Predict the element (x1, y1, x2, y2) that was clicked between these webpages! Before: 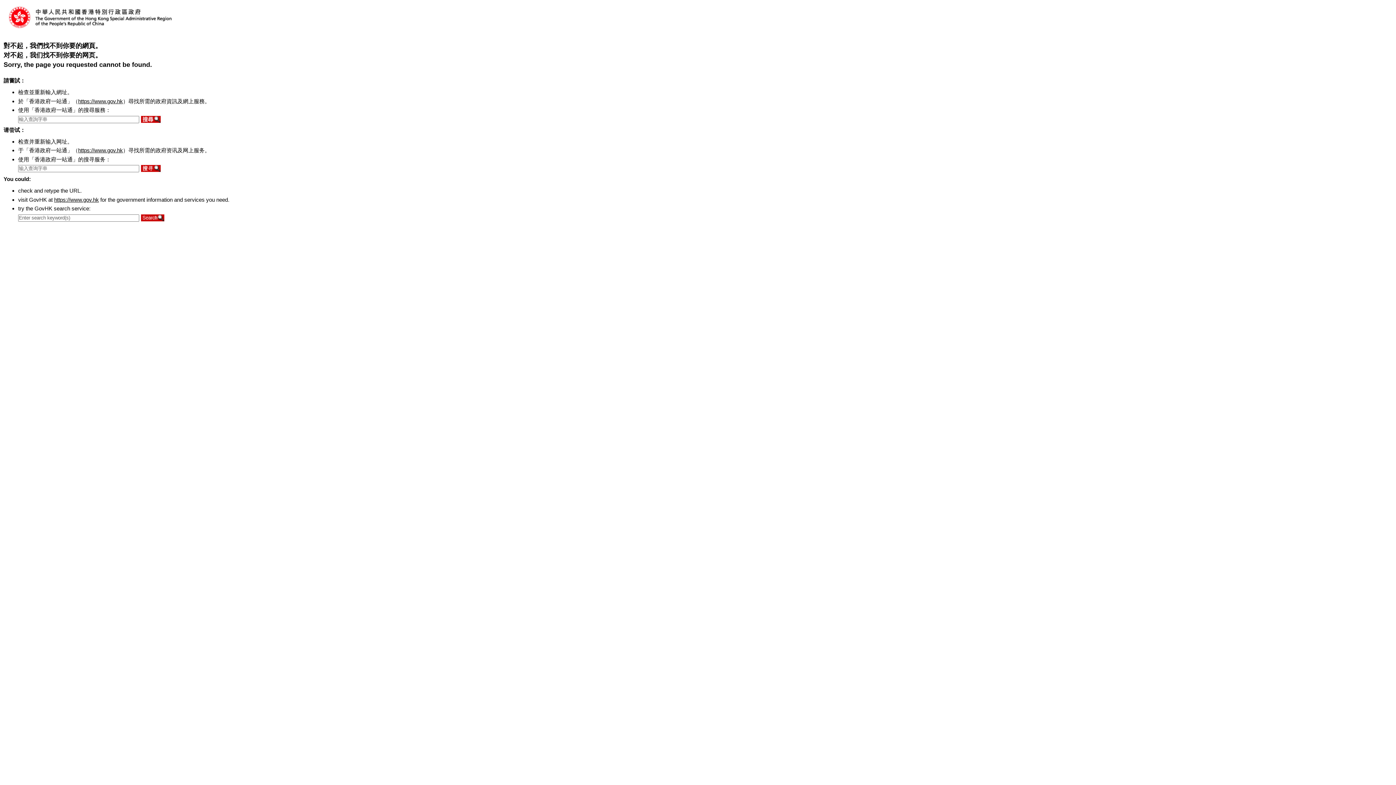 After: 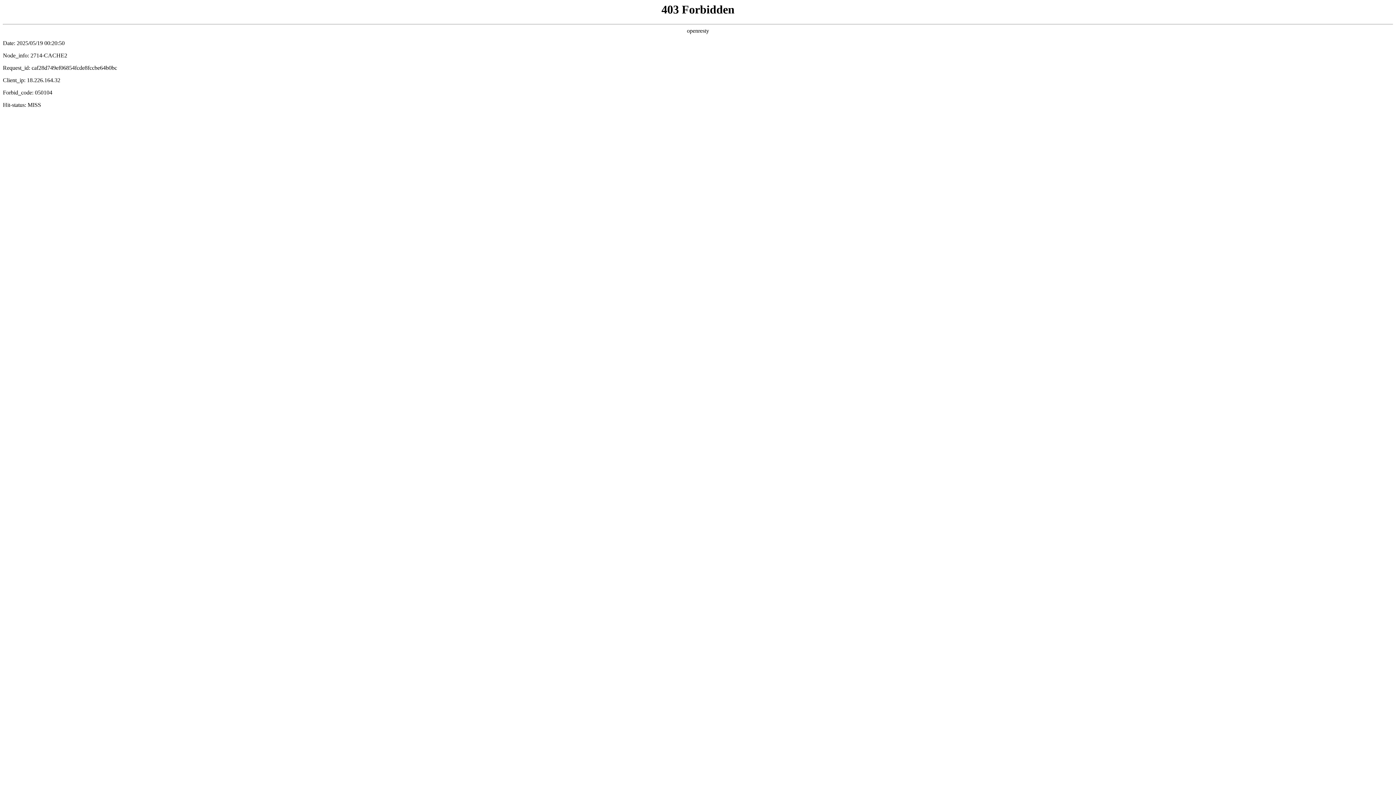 Action: bbox: (78, 147, 122, 153) label: https://www.gov.hk